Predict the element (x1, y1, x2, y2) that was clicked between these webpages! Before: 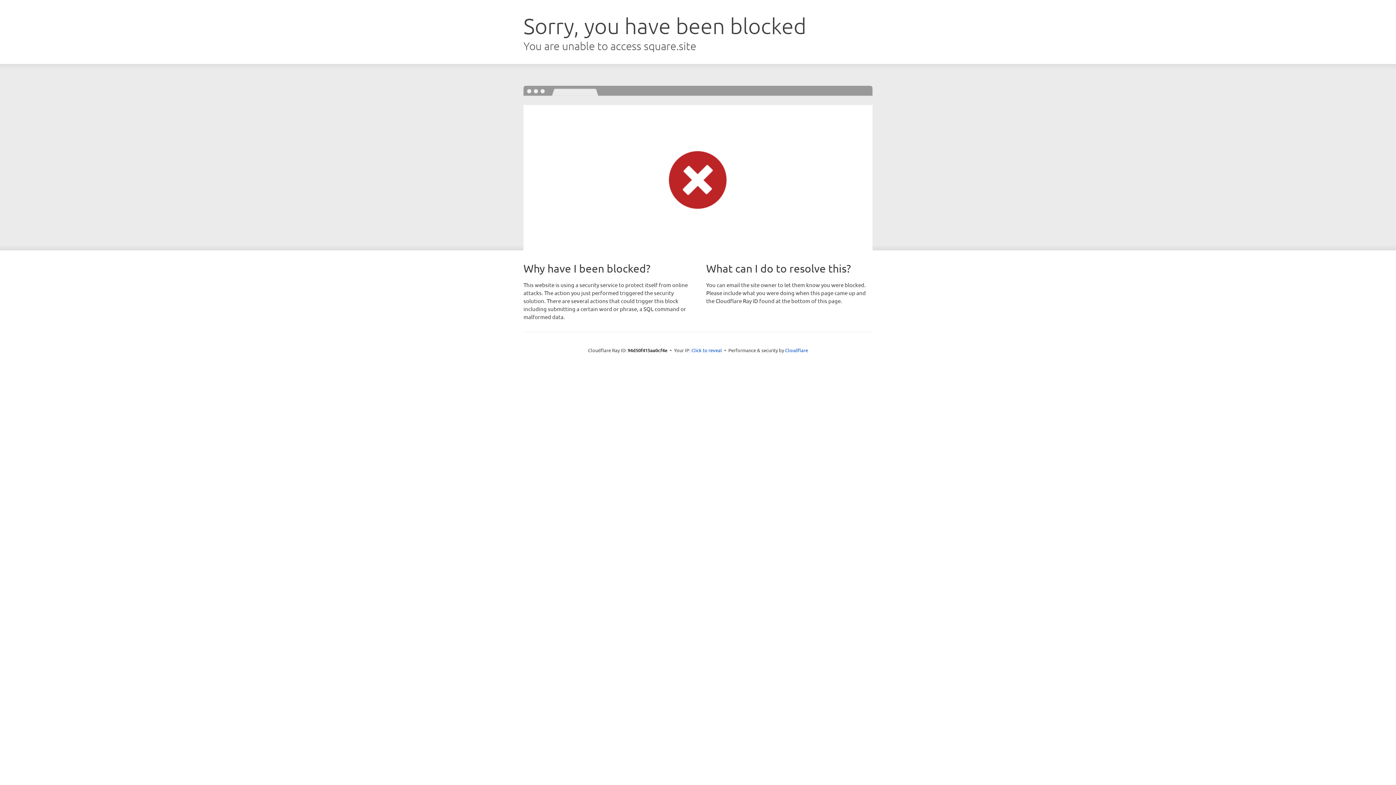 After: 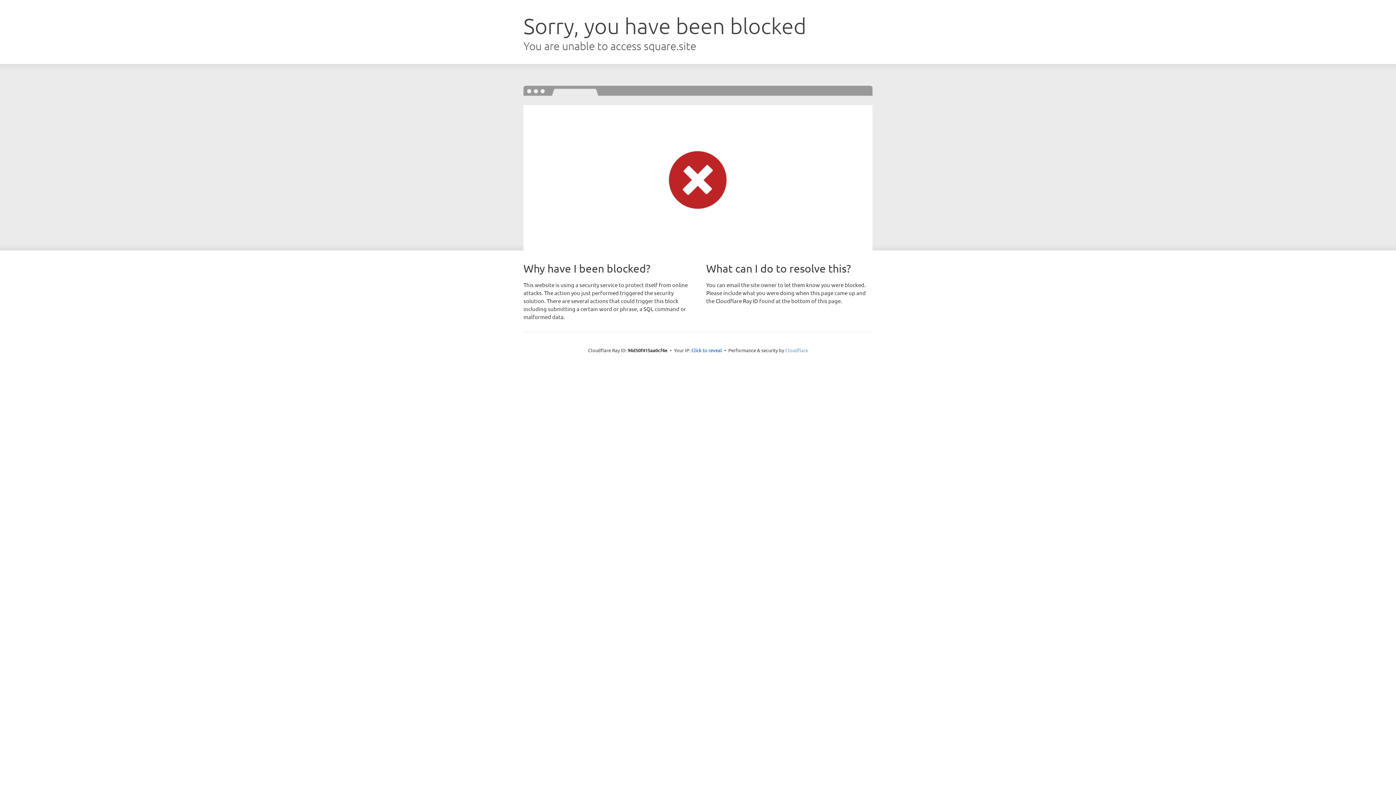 Action: bbox: (785, 347, 808, 353) label: Cloudflare